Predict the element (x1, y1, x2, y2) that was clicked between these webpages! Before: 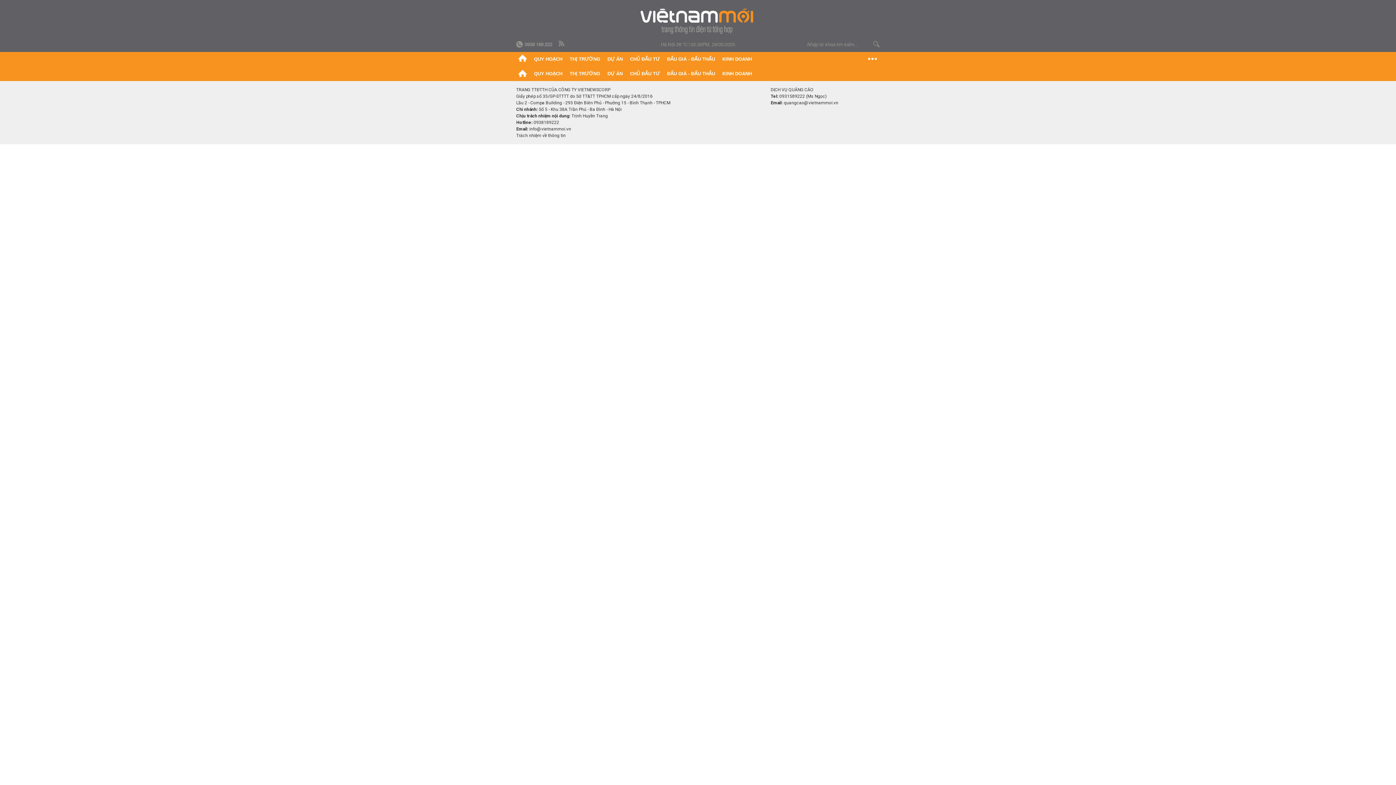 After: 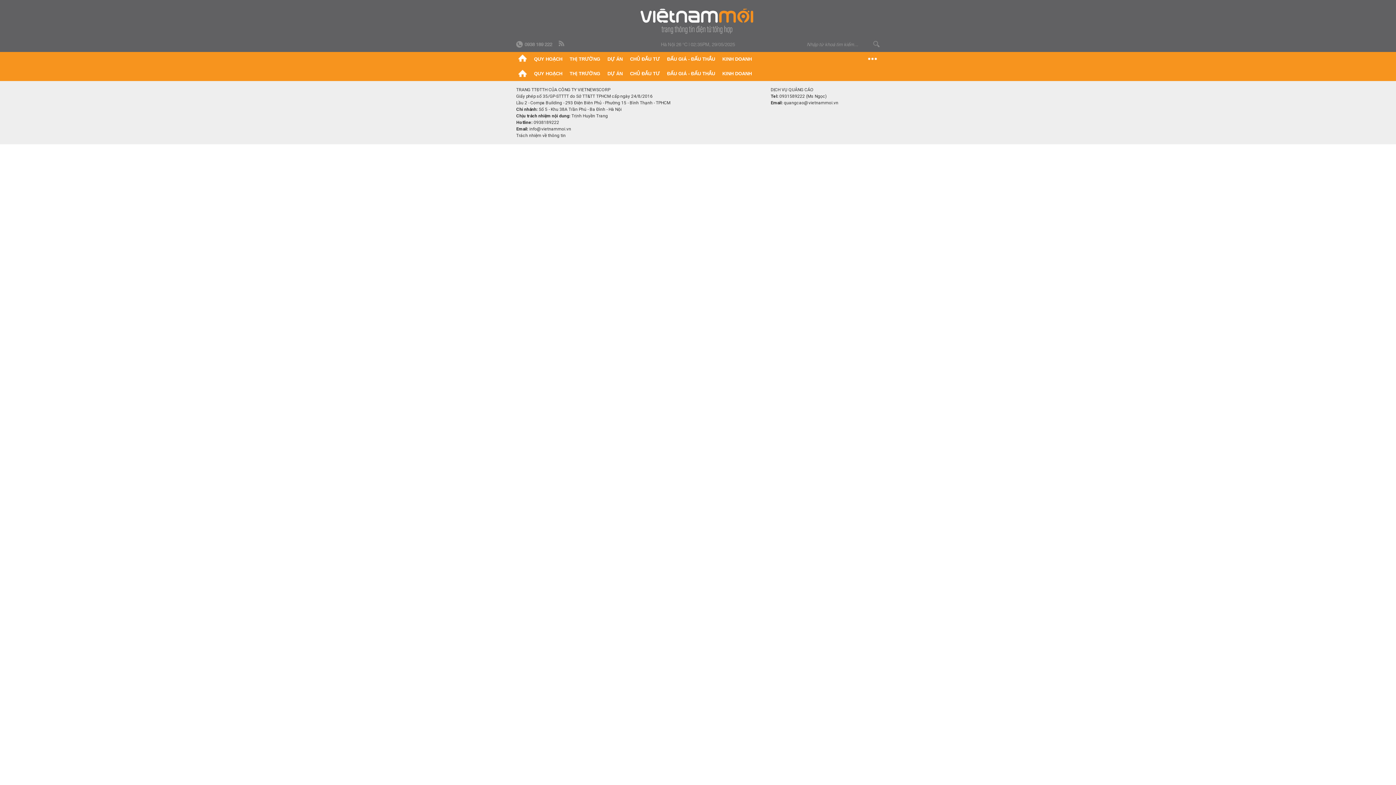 Action: label: quangcao@vietnammoi.vn bbox: (784, 100, 838, 105)